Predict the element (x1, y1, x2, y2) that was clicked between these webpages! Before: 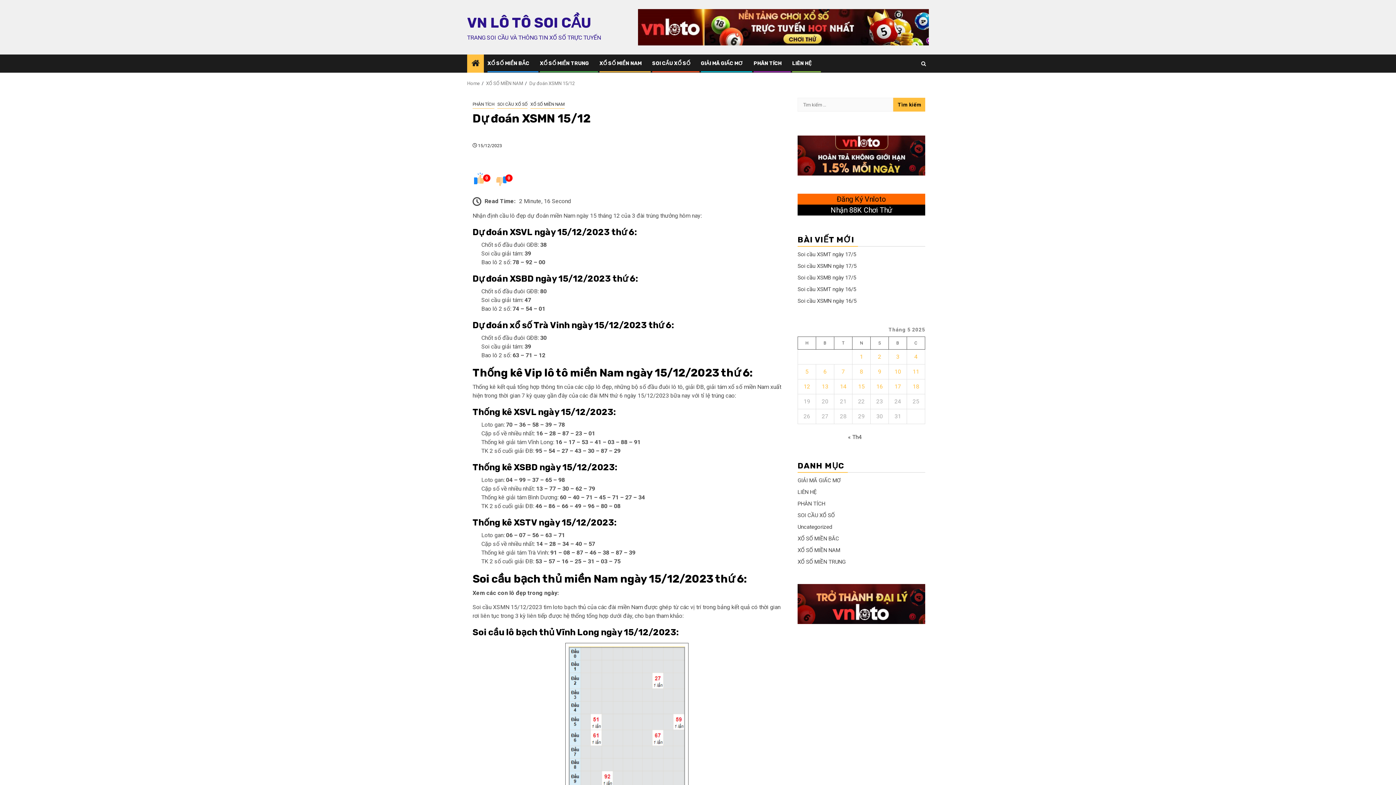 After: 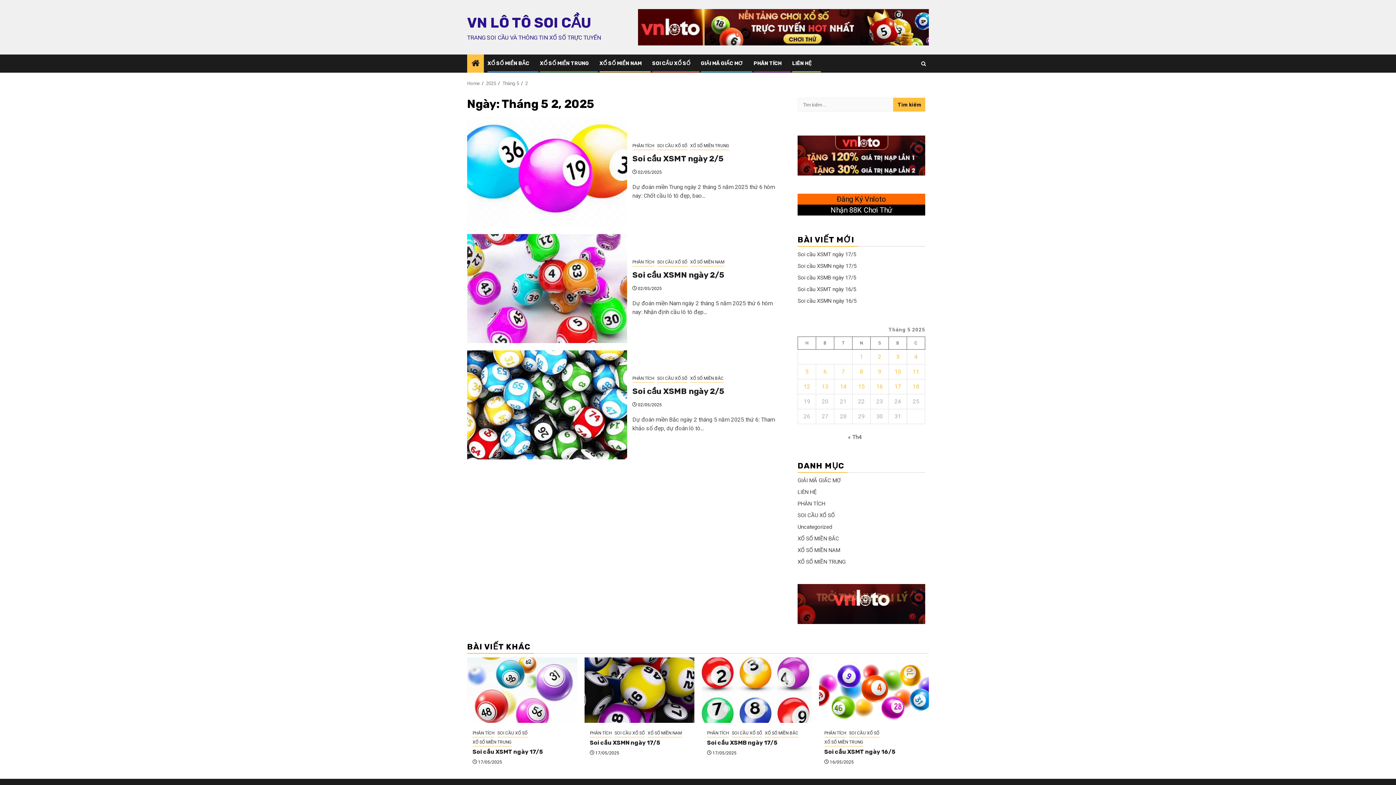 Action: bbox: (878, 353, 881, 360) label: Các bài viết đã được Xuất bản vào May 2, 2025